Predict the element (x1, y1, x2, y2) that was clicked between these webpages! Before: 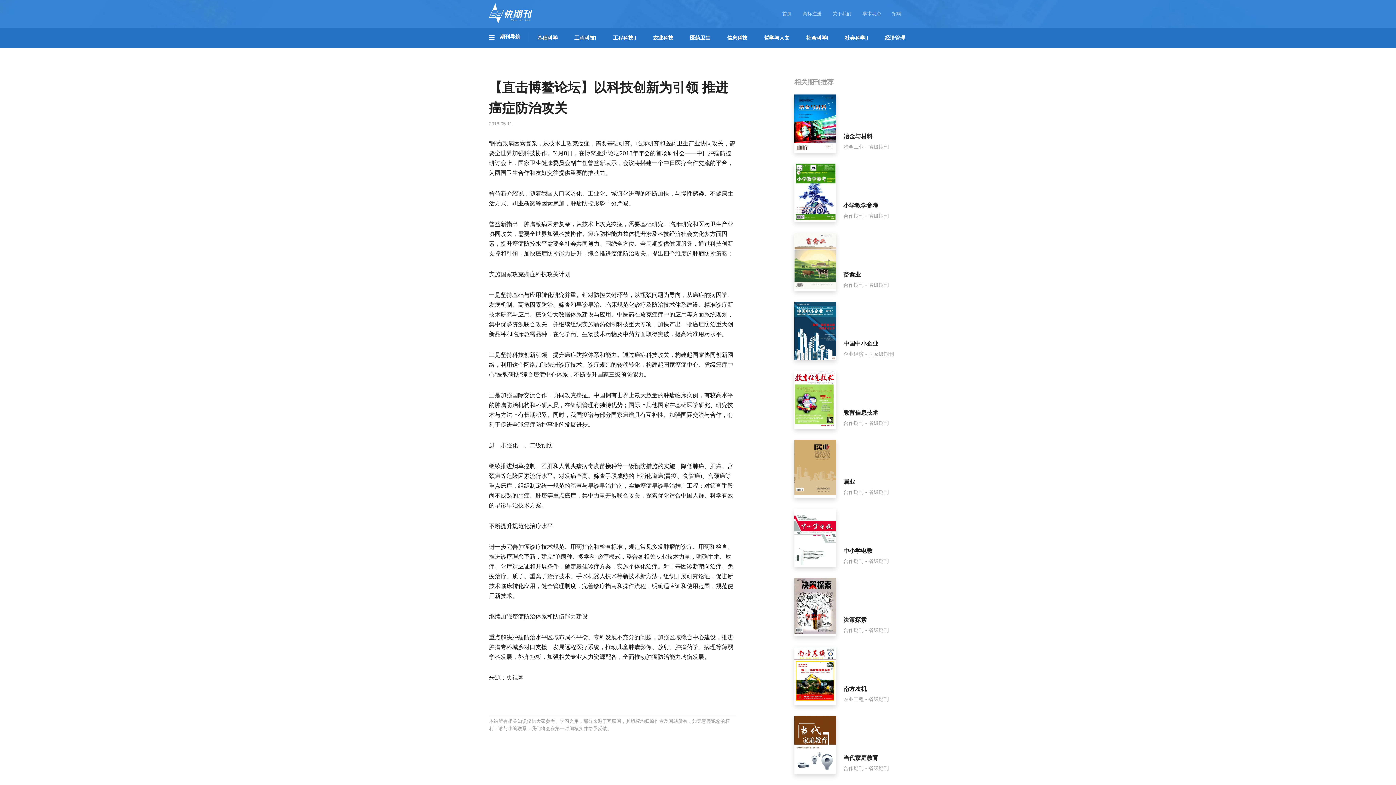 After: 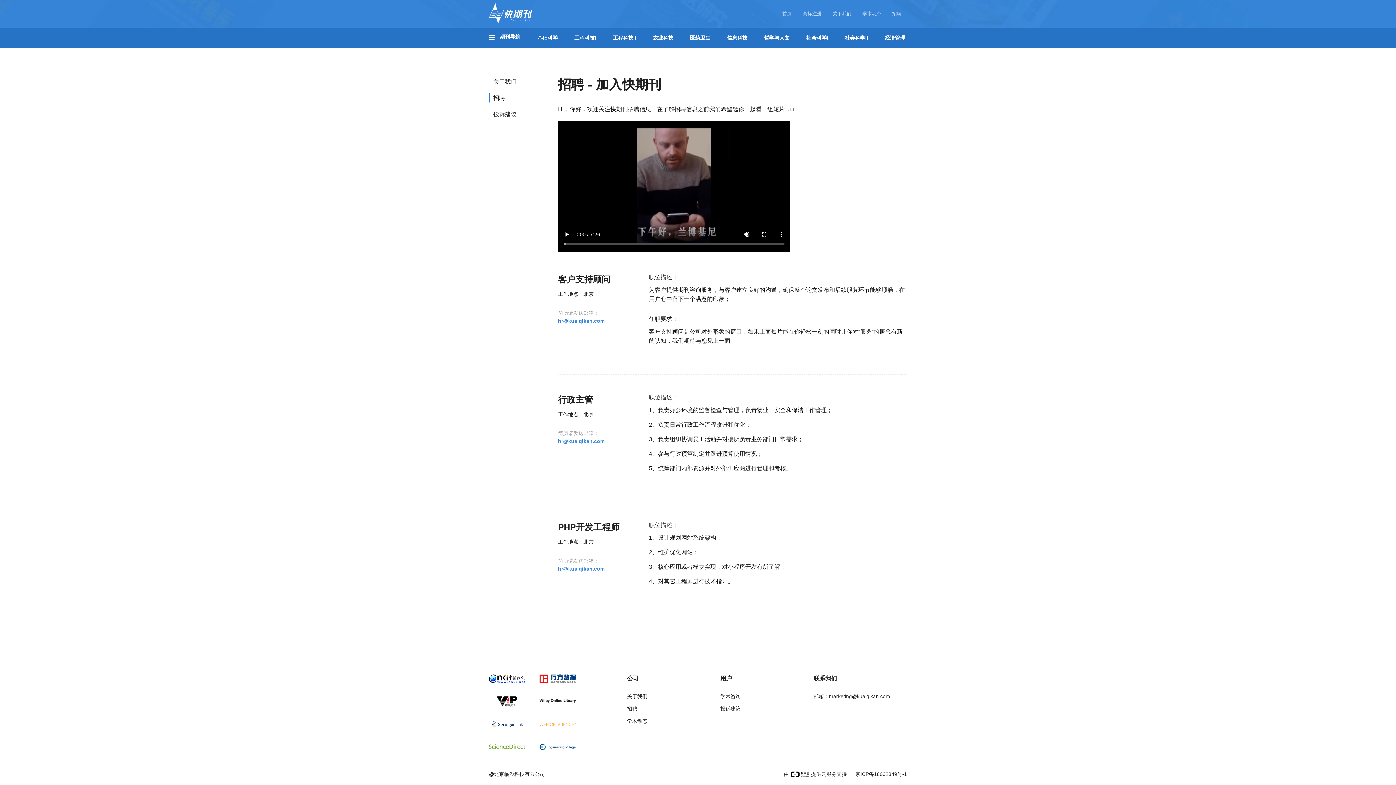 Action: label: 招聘 bbox: (886, 8, 907, 19)